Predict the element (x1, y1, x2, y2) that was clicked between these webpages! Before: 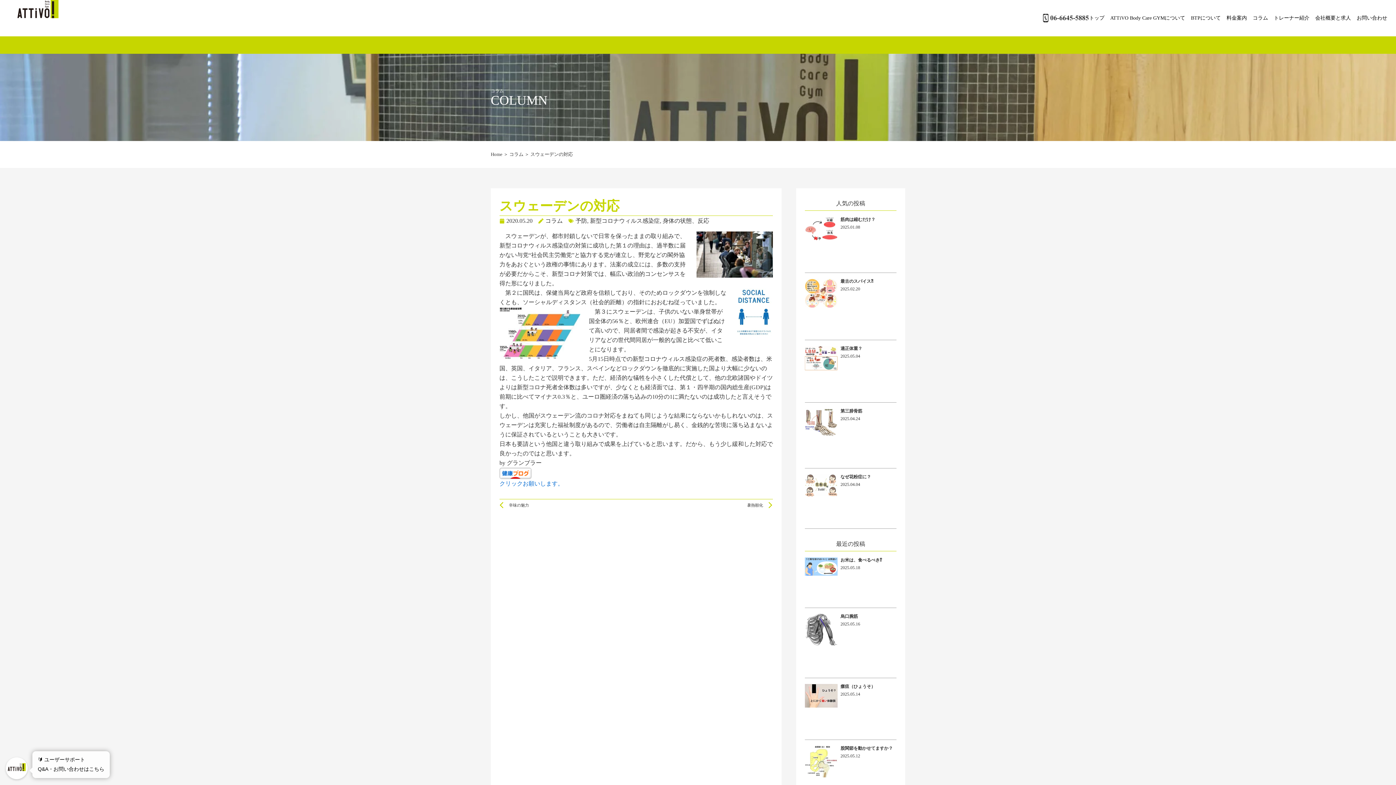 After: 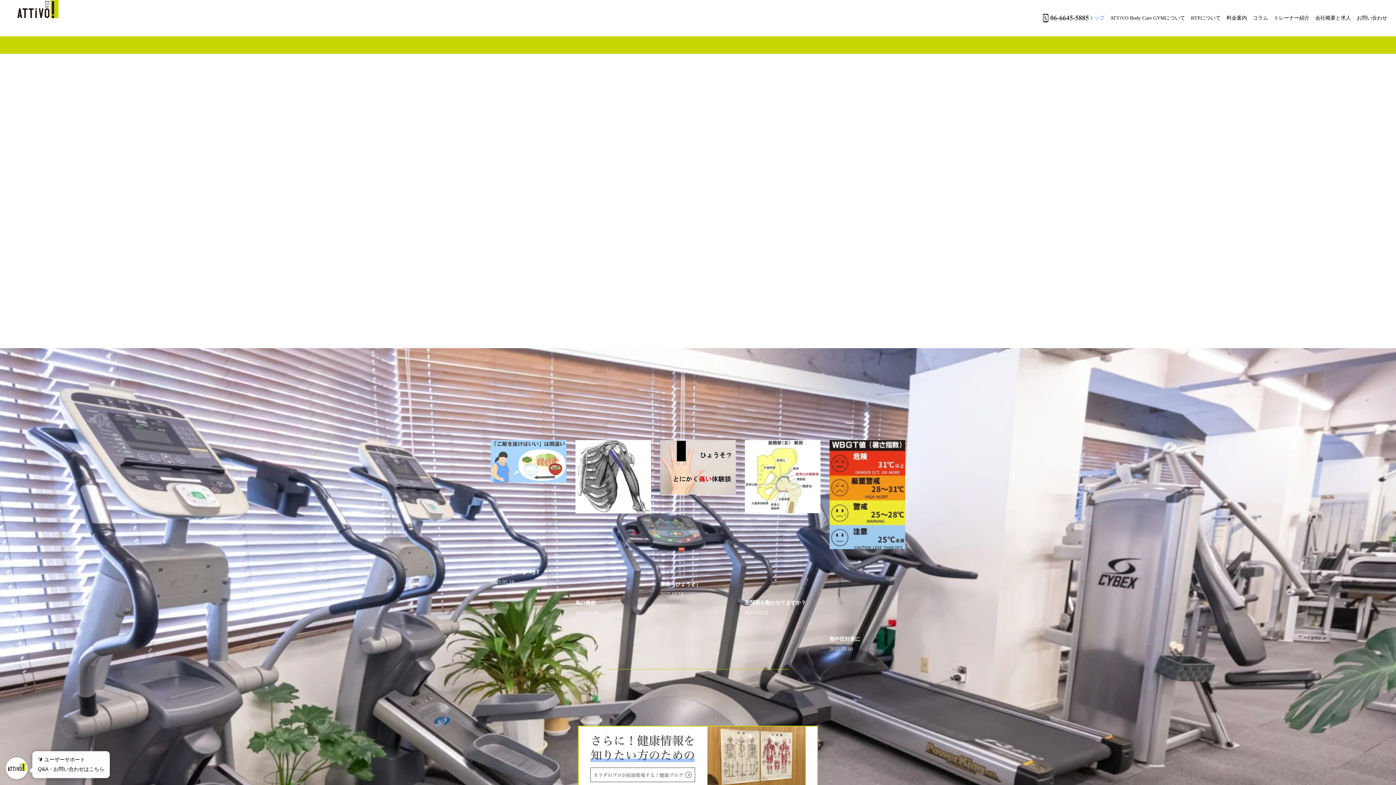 Action: bbox: (17, 0, 58, 18)